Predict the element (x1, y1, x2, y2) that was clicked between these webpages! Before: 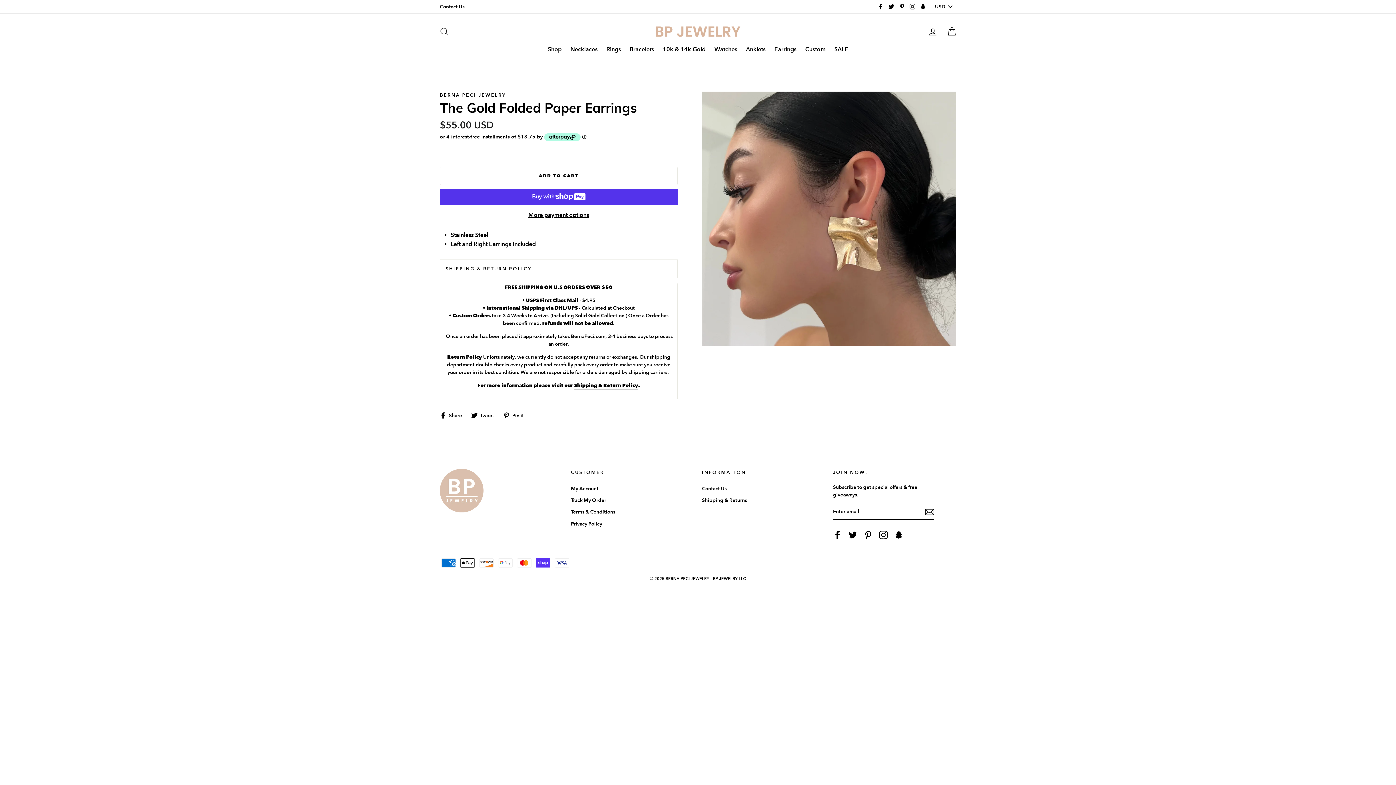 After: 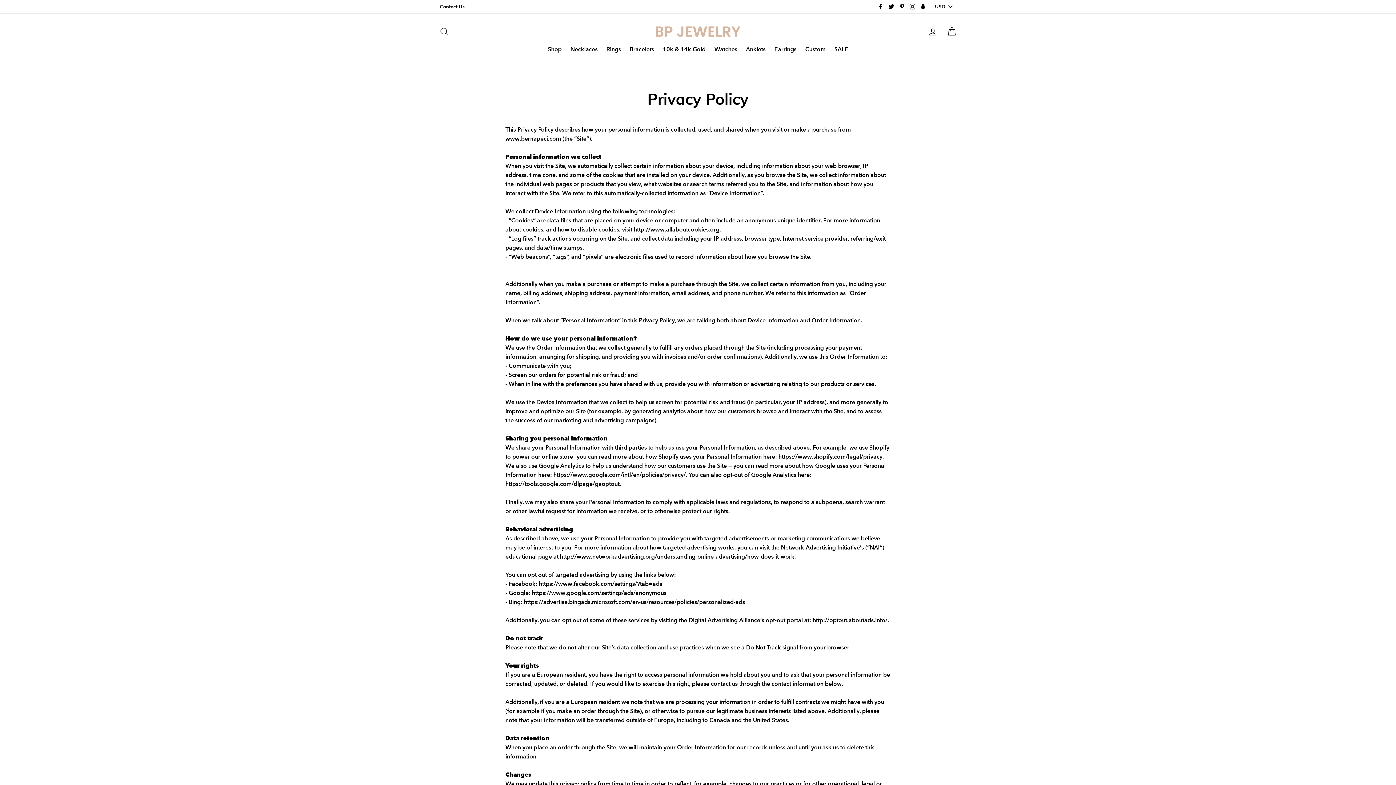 Action: bbox: (571, 518, 602, 529) label: Privacy Policy